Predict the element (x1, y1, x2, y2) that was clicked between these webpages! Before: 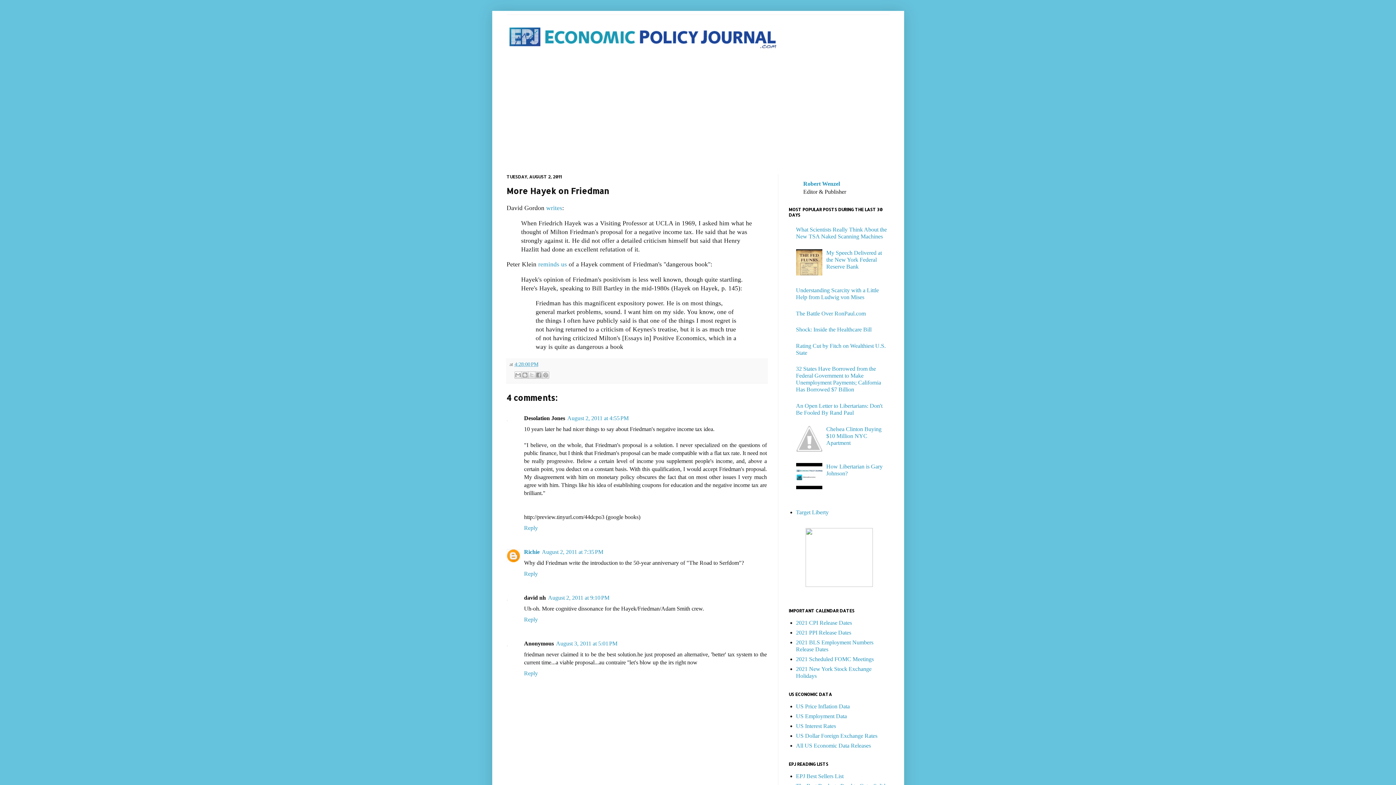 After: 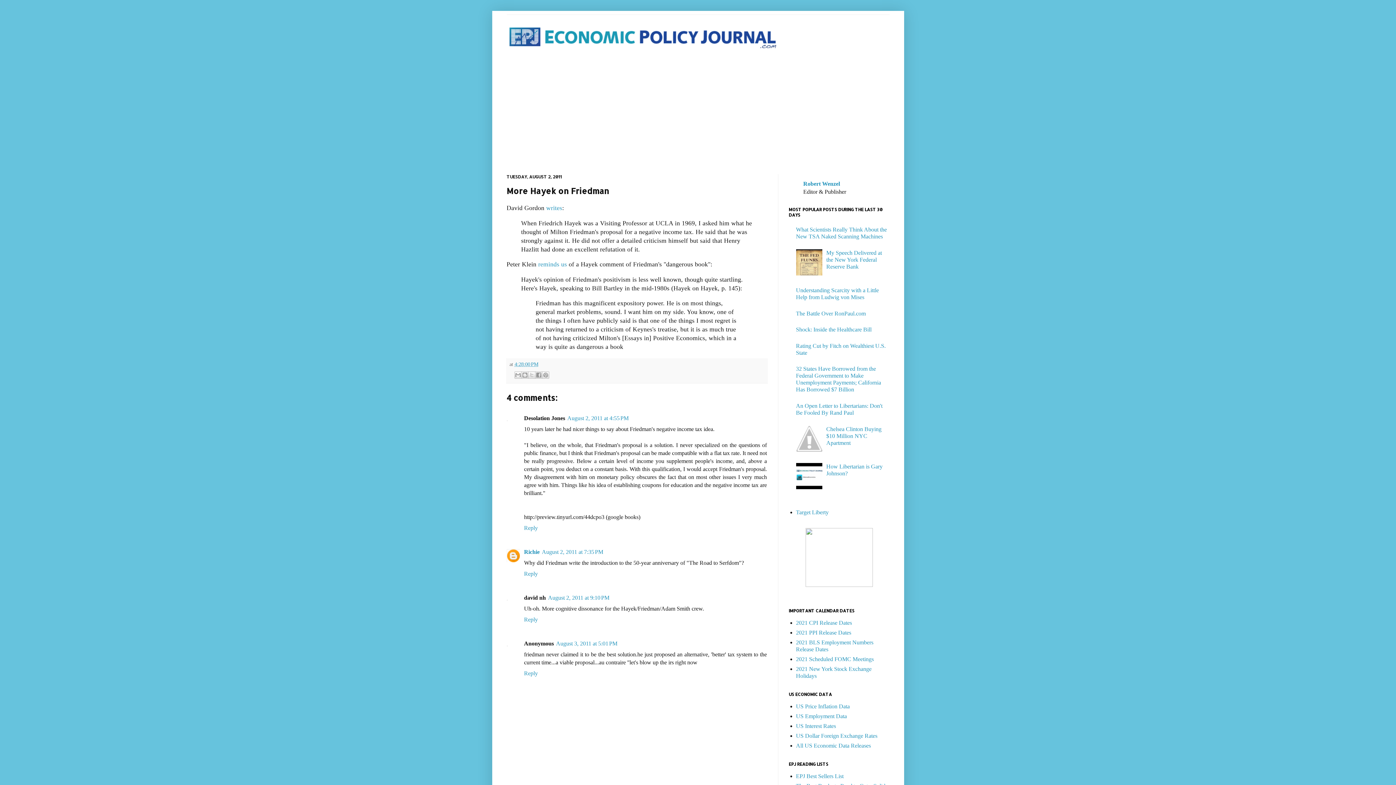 Action: bbox: (796, 270, 824, 276)